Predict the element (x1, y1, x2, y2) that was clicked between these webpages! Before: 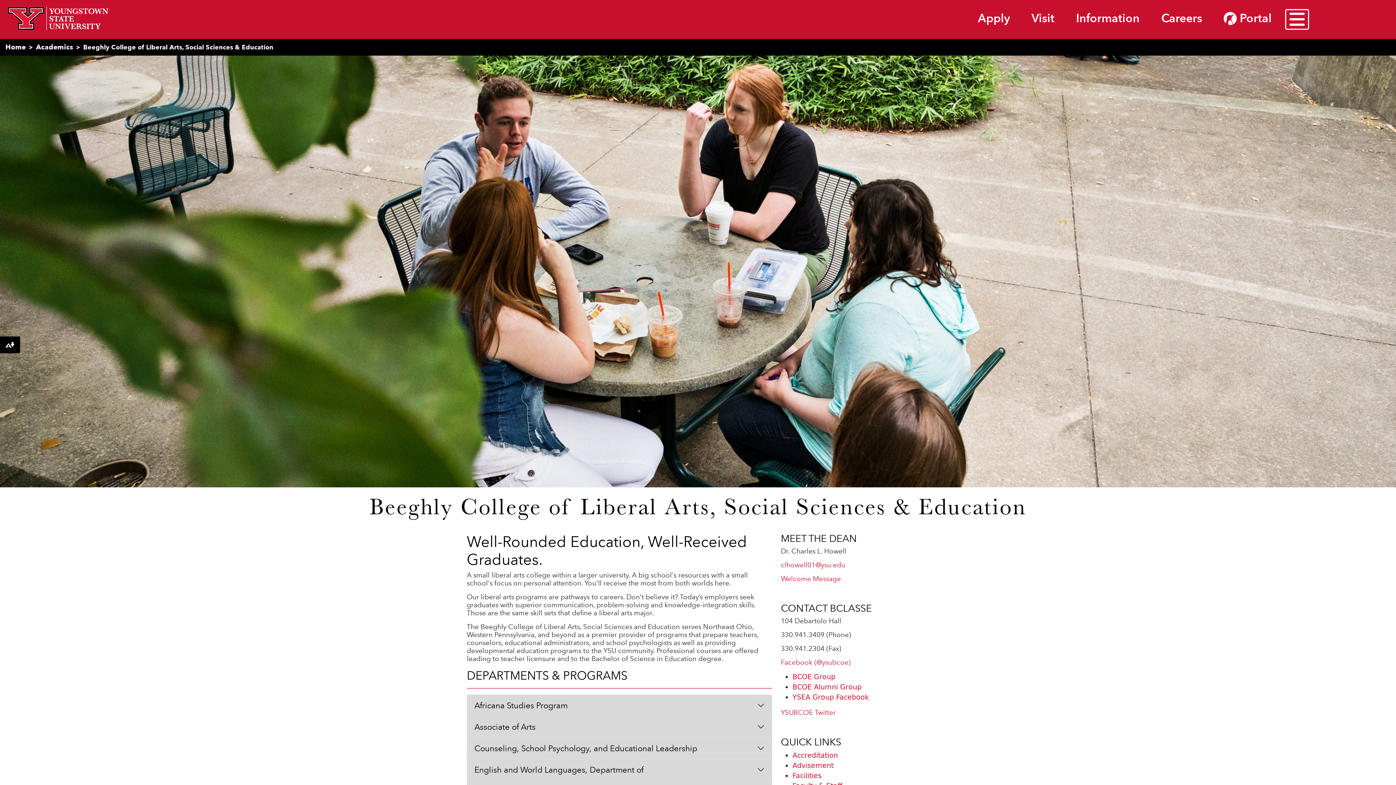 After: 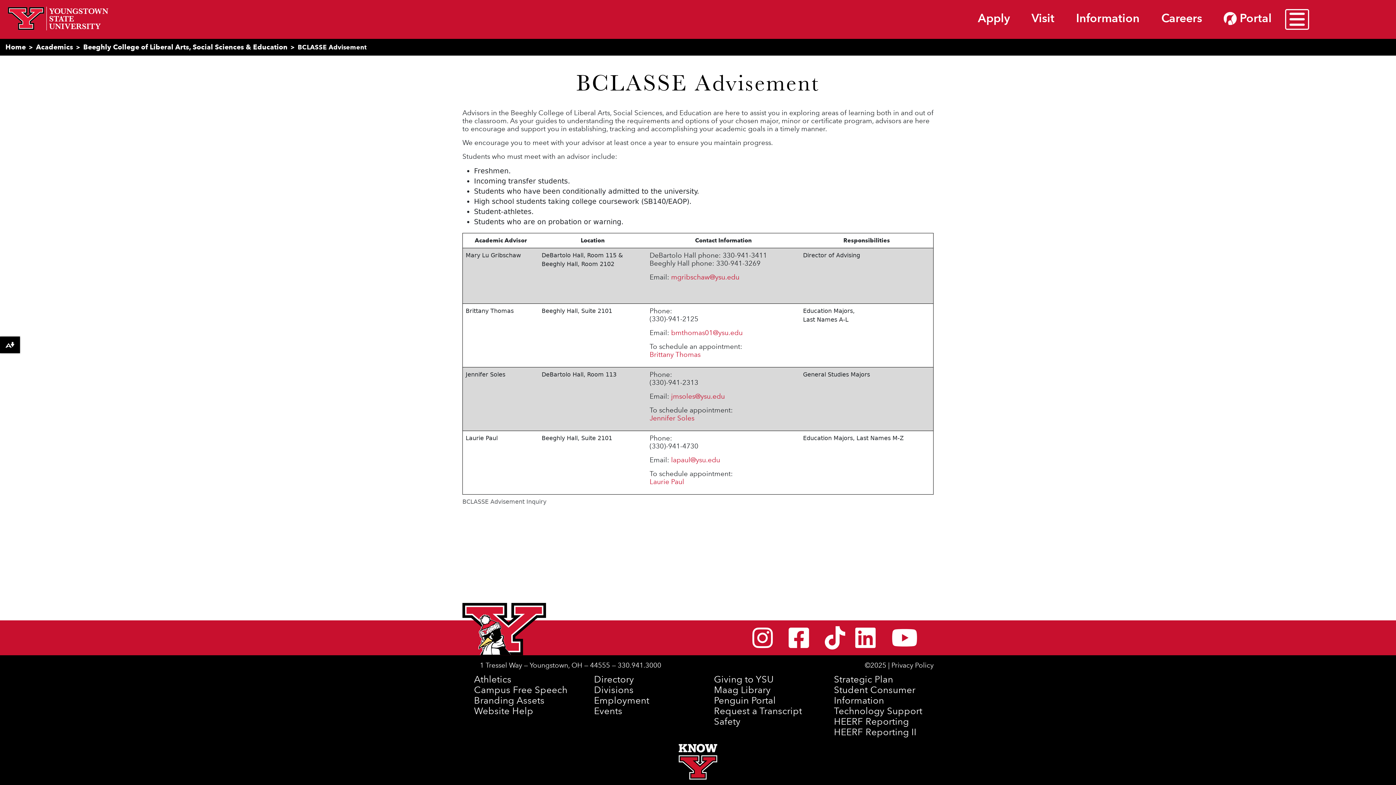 Action: label: Advisement bbox: (792, 761, 833, 770)